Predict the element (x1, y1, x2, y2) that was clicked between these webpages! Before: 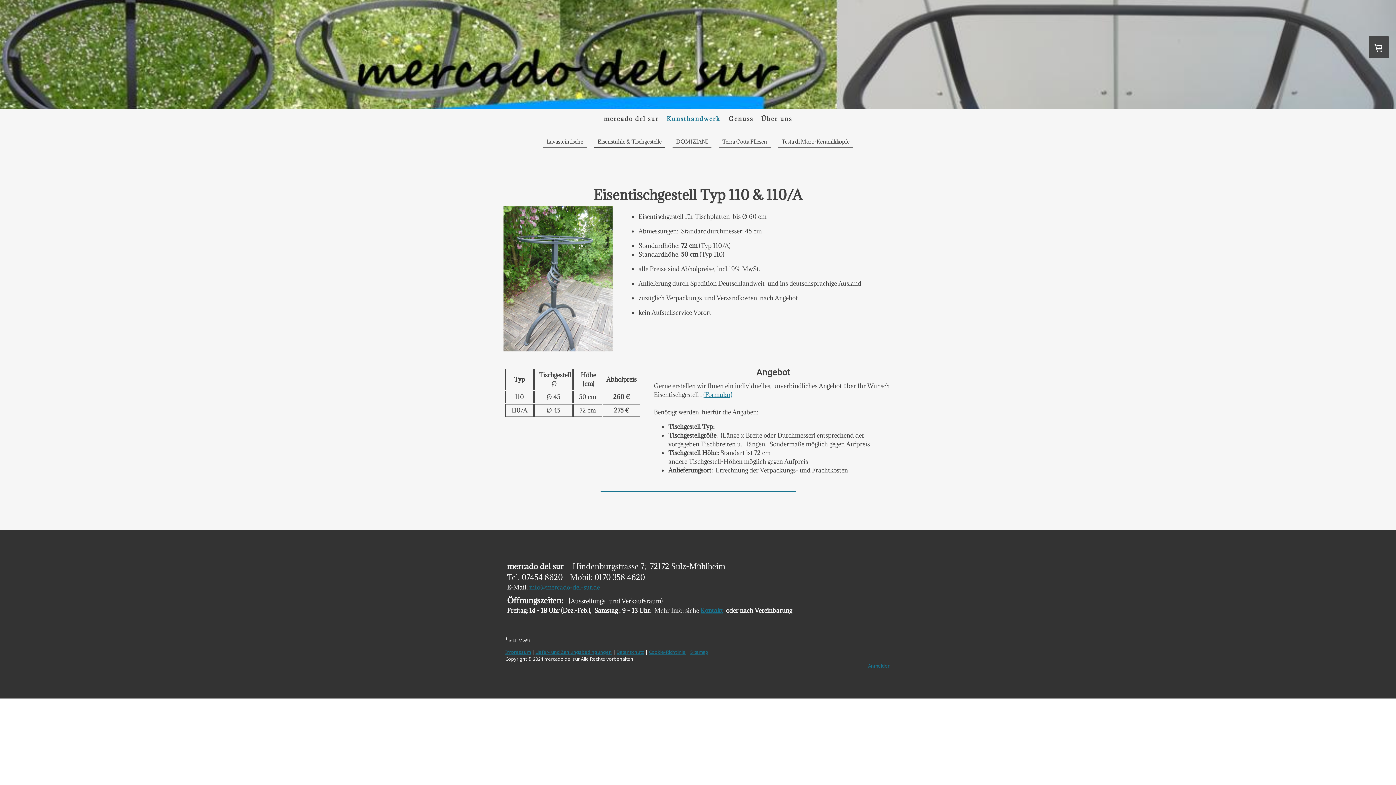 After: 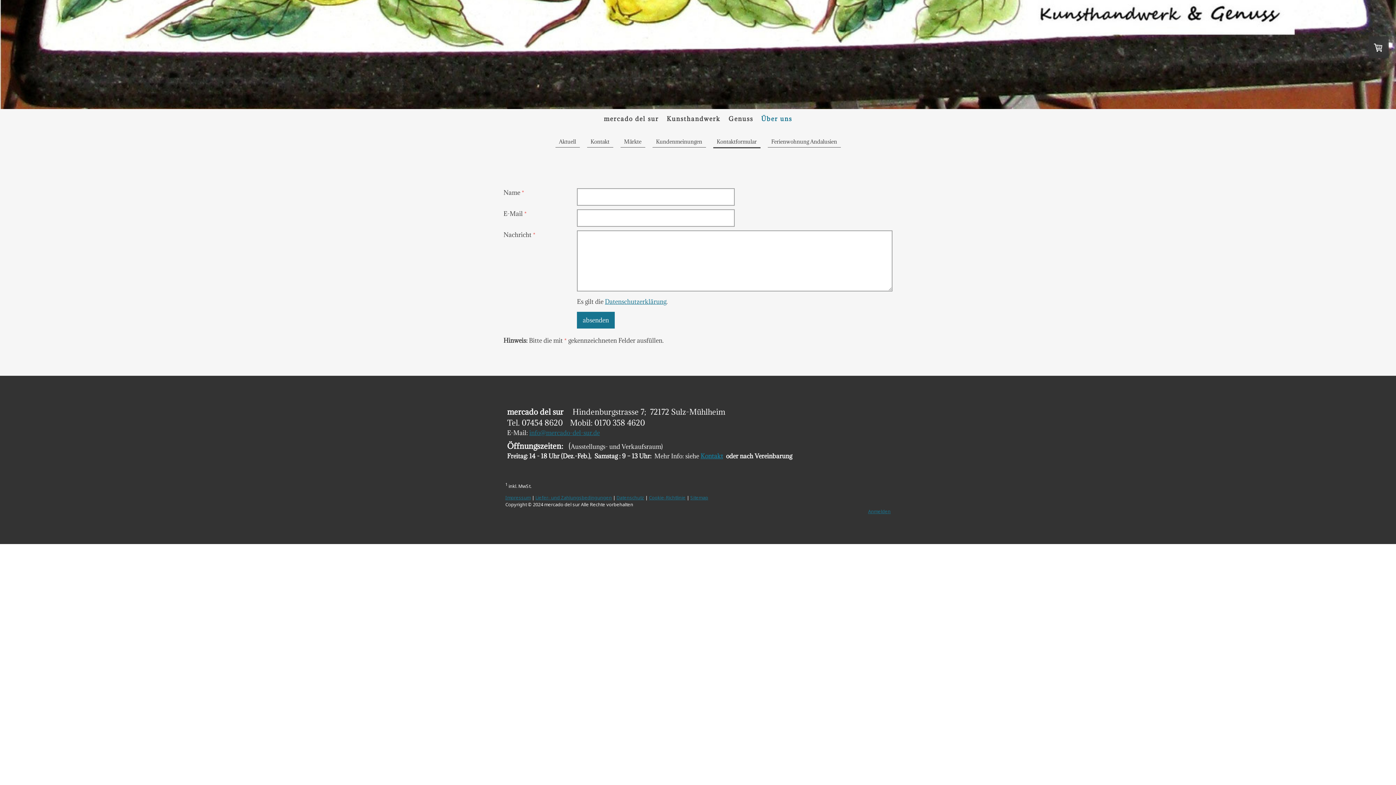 Action: label: (Formular) bbox: (703, 390, 732, 398)